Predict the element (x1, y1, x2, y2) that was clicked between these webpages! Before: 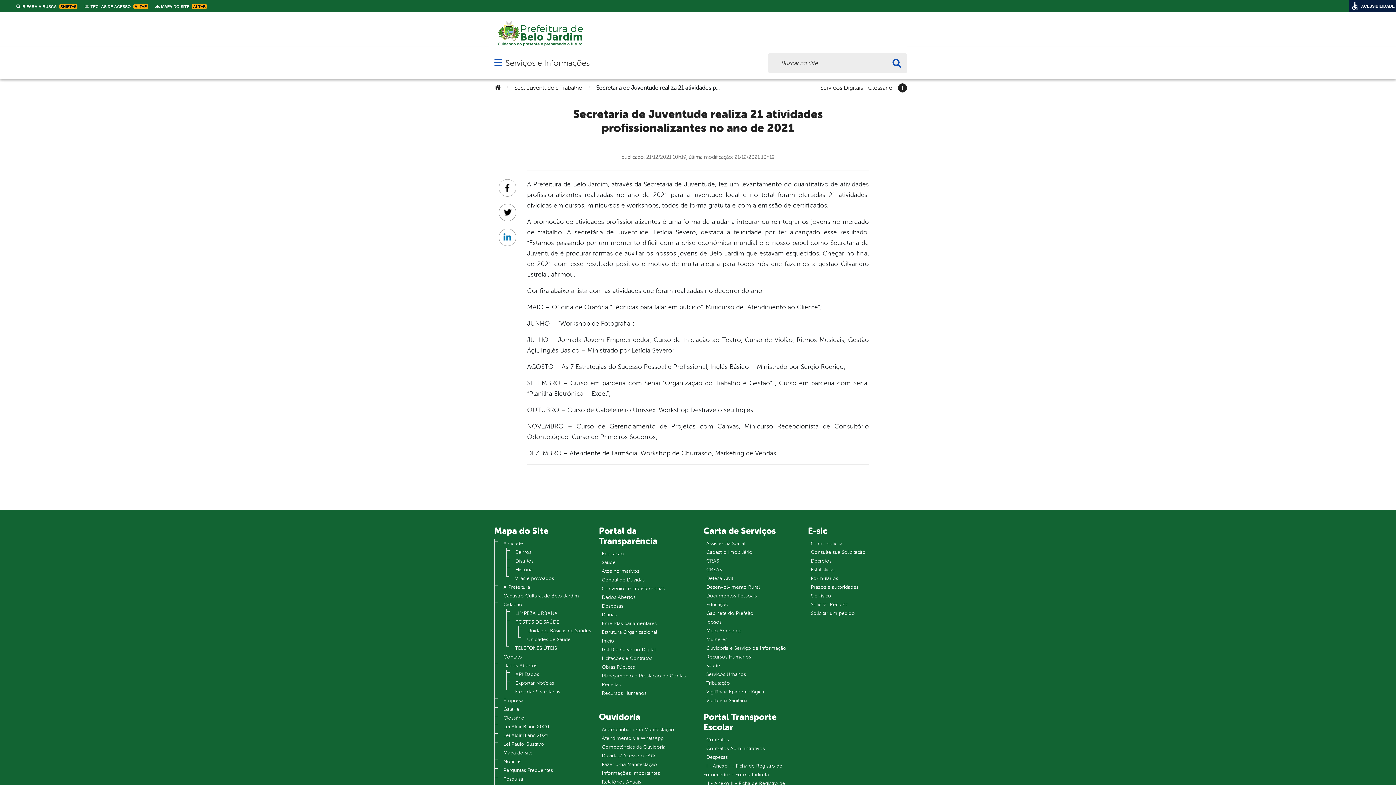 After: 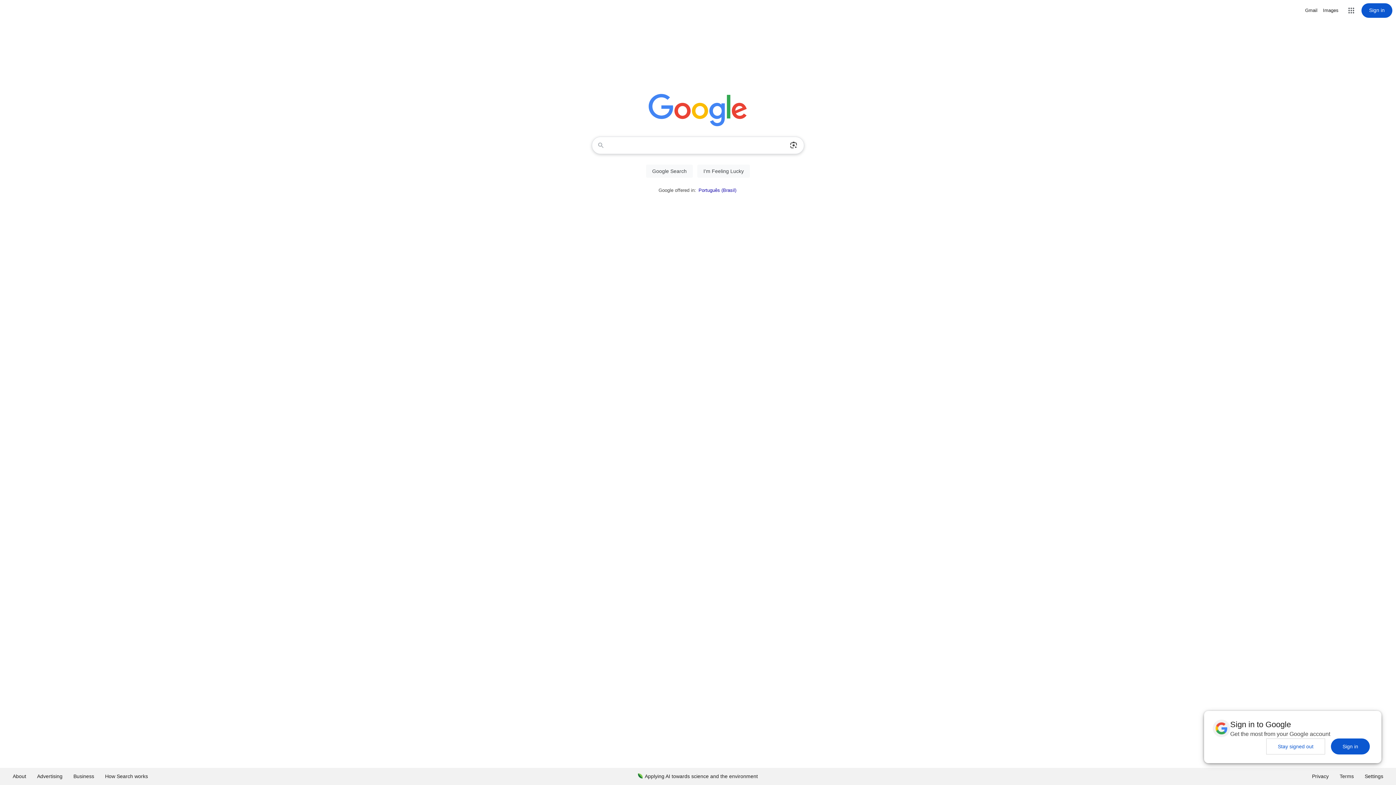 Action: bbox: (808, 573, 841, 584) label: Formulários